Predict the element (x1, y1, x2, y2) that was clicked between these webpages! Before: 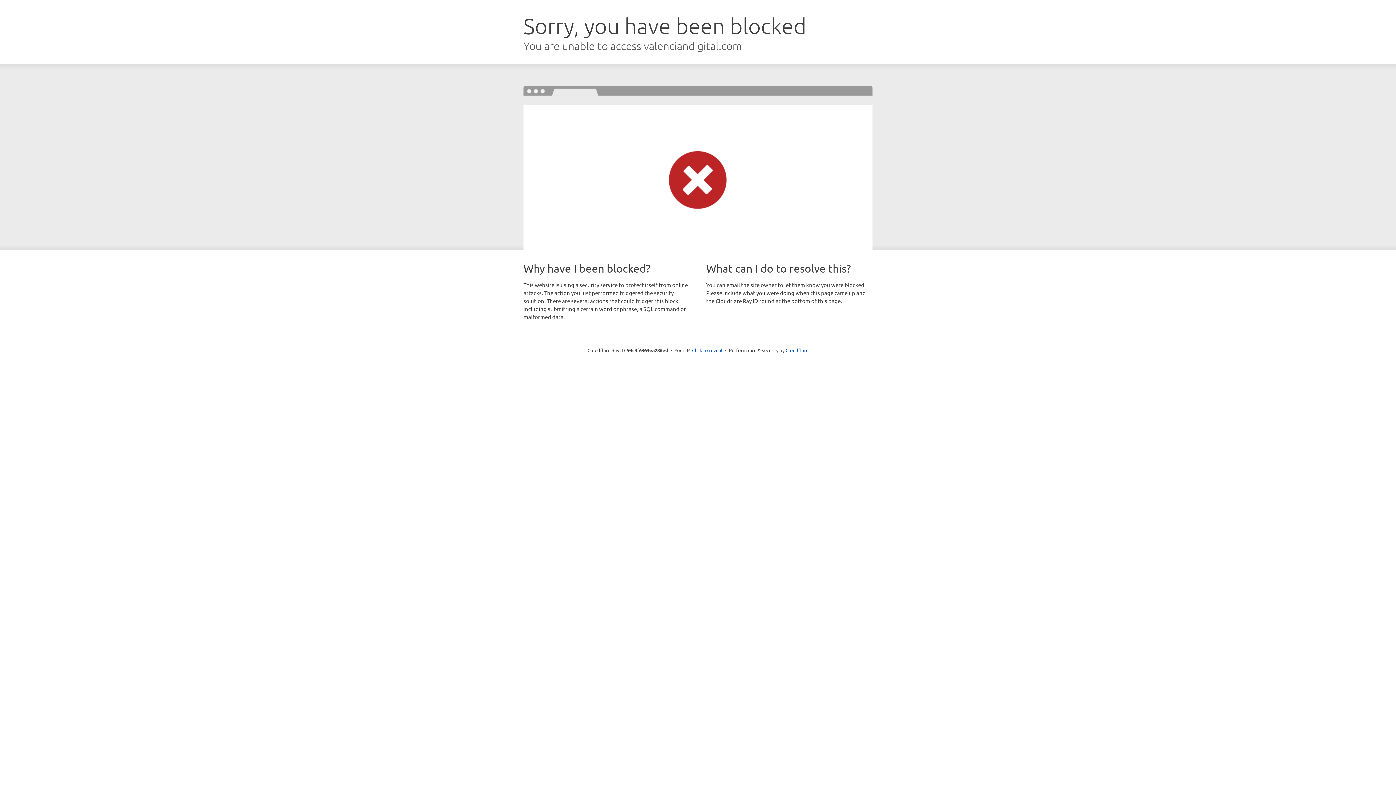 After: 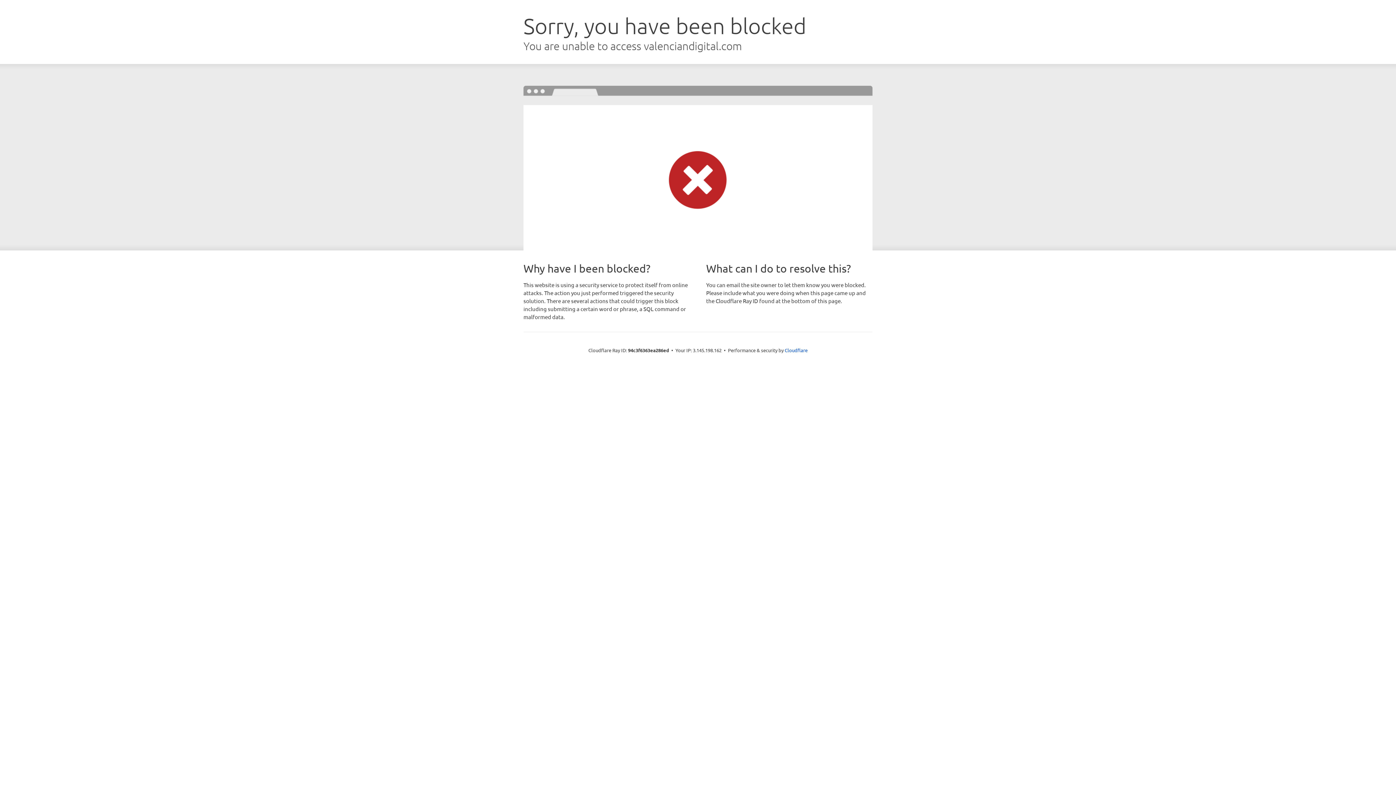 Action: label: Click to reveal bbox: (692, 346, 722, 353)